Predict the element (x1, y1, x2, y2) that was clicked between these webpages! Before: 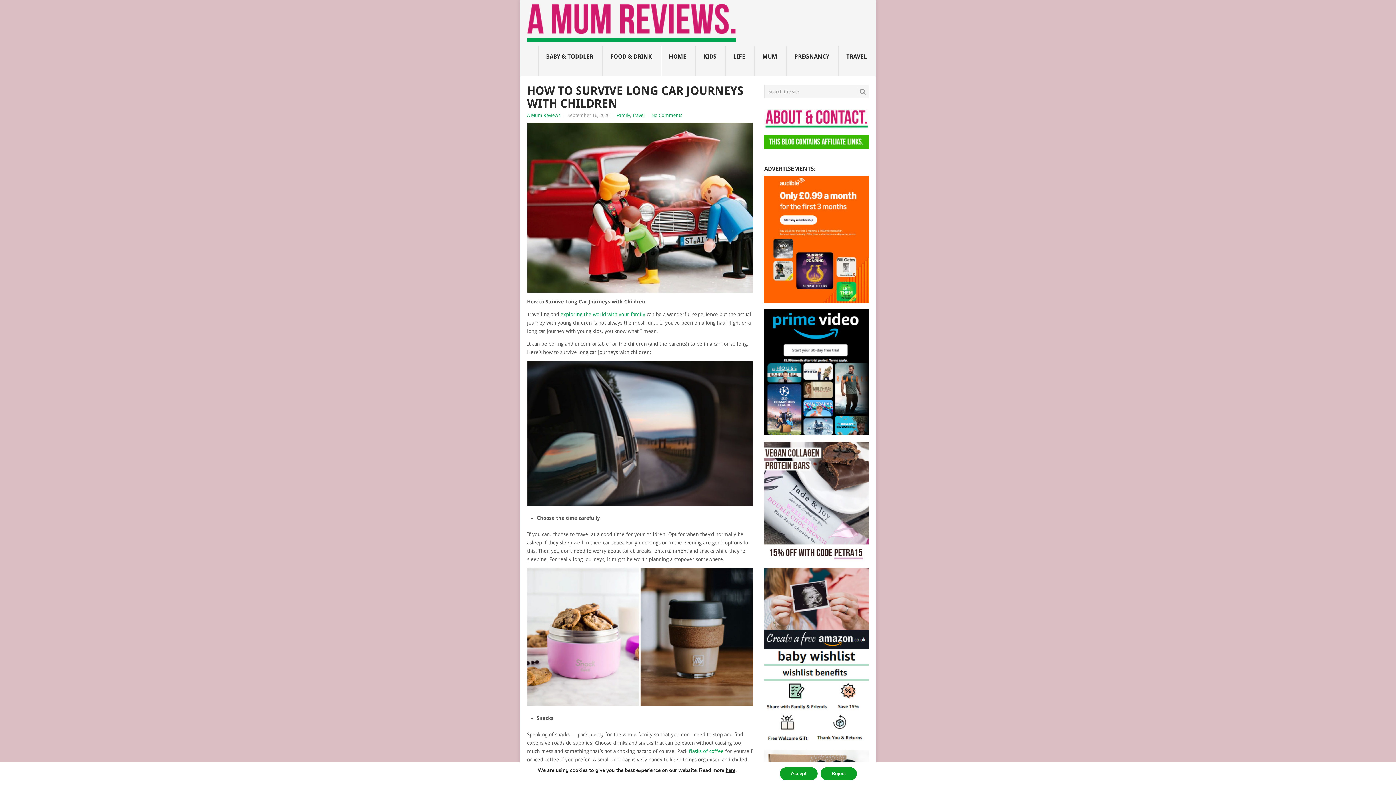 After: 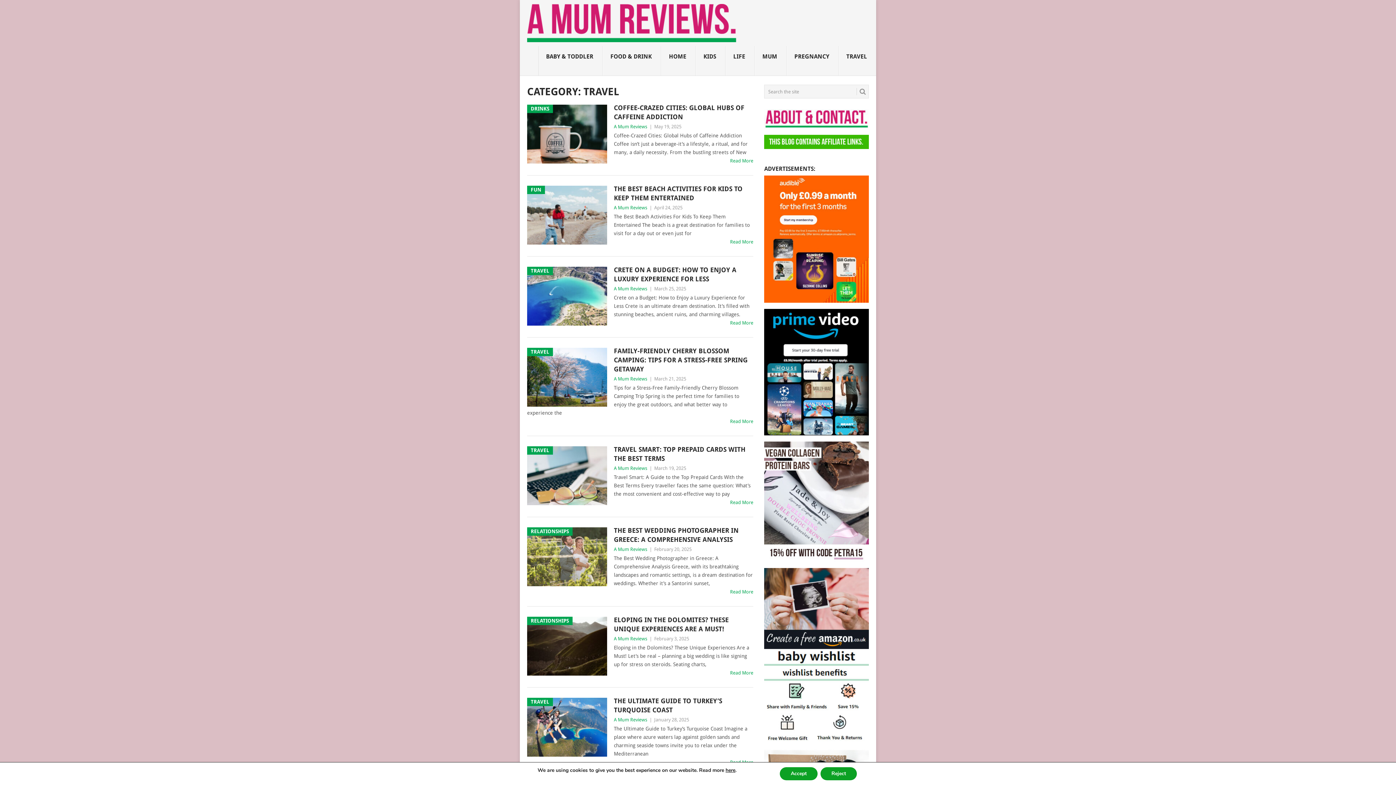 Action: label: Travel bbox: (632, 112, 644, 118)